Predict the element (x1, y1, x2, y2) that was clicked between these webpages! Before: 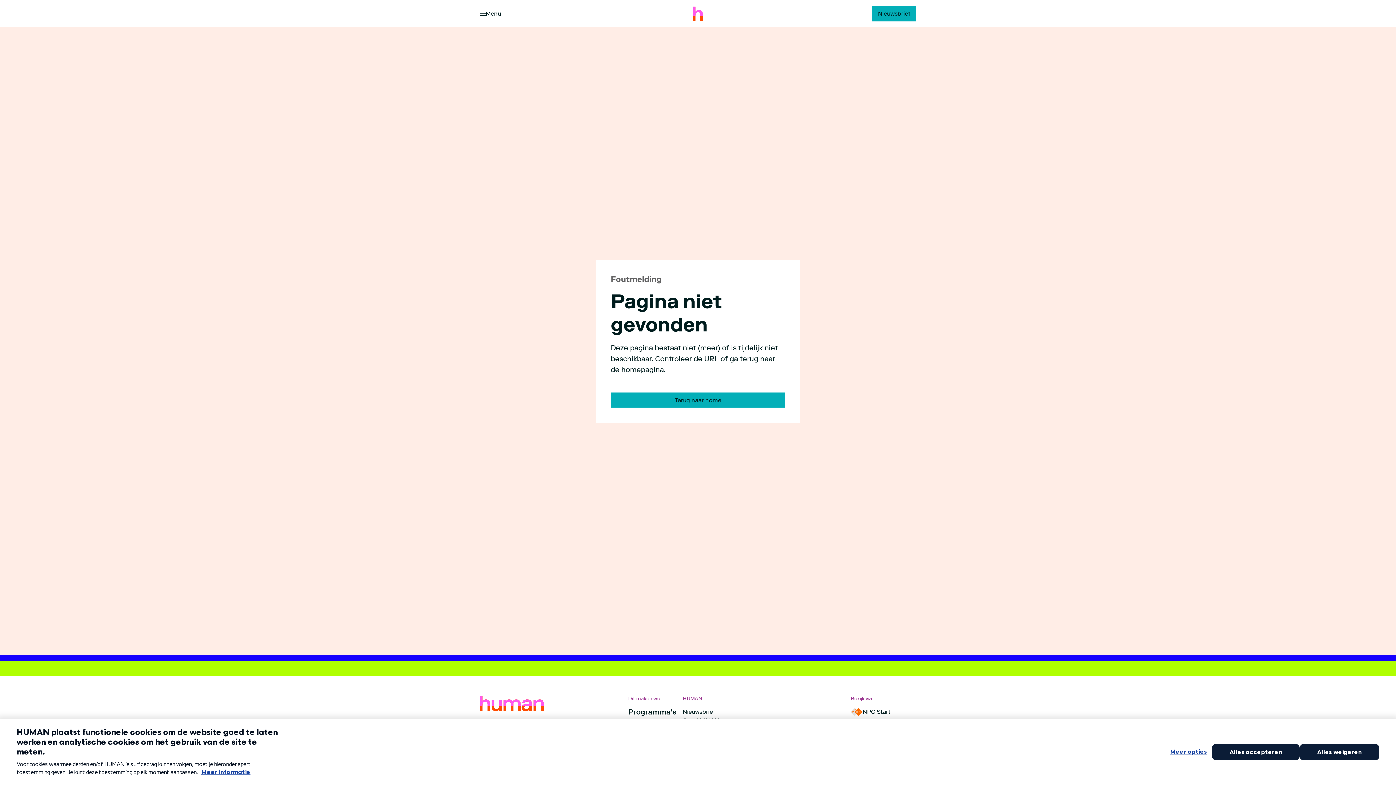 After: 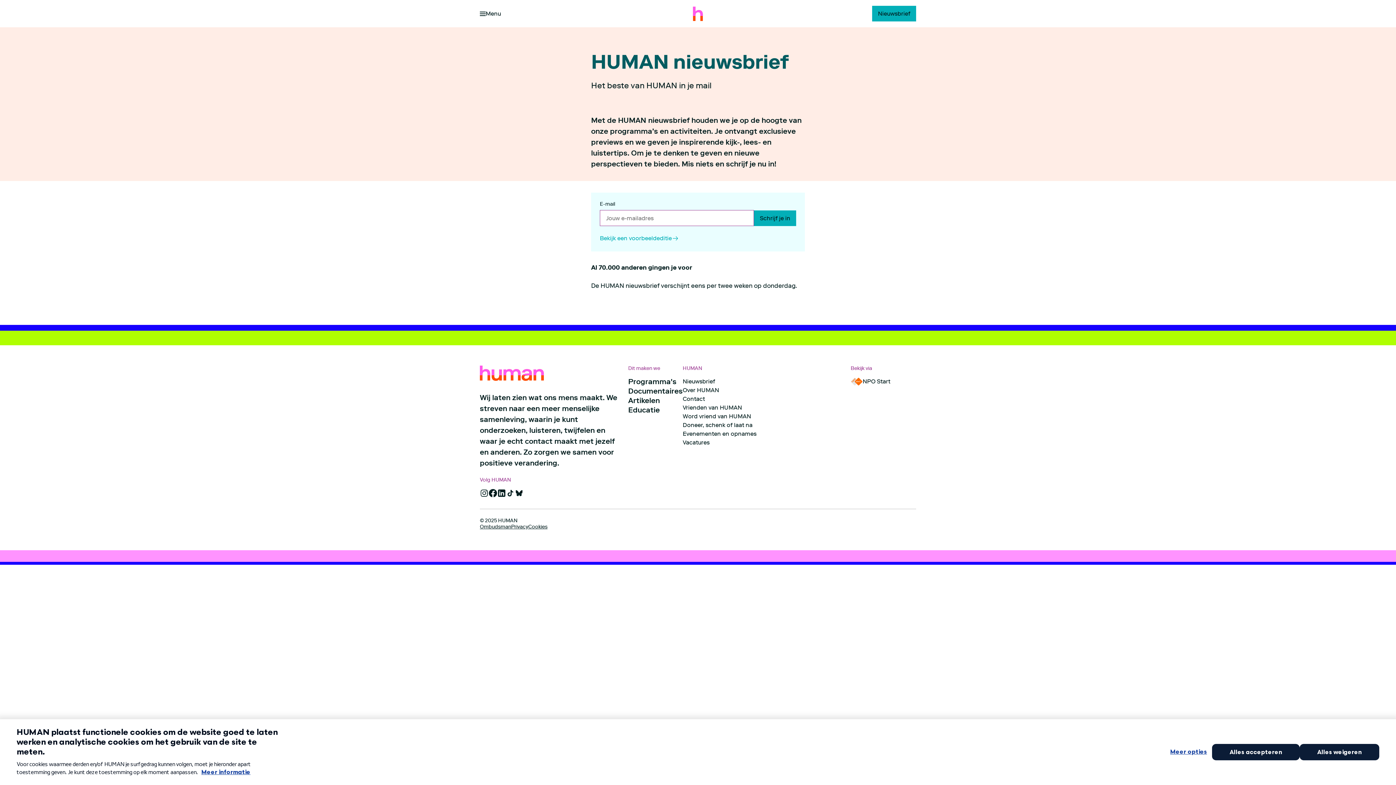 Action: bbox: (682, 708, 715, 716) label: Nieuwsbrief